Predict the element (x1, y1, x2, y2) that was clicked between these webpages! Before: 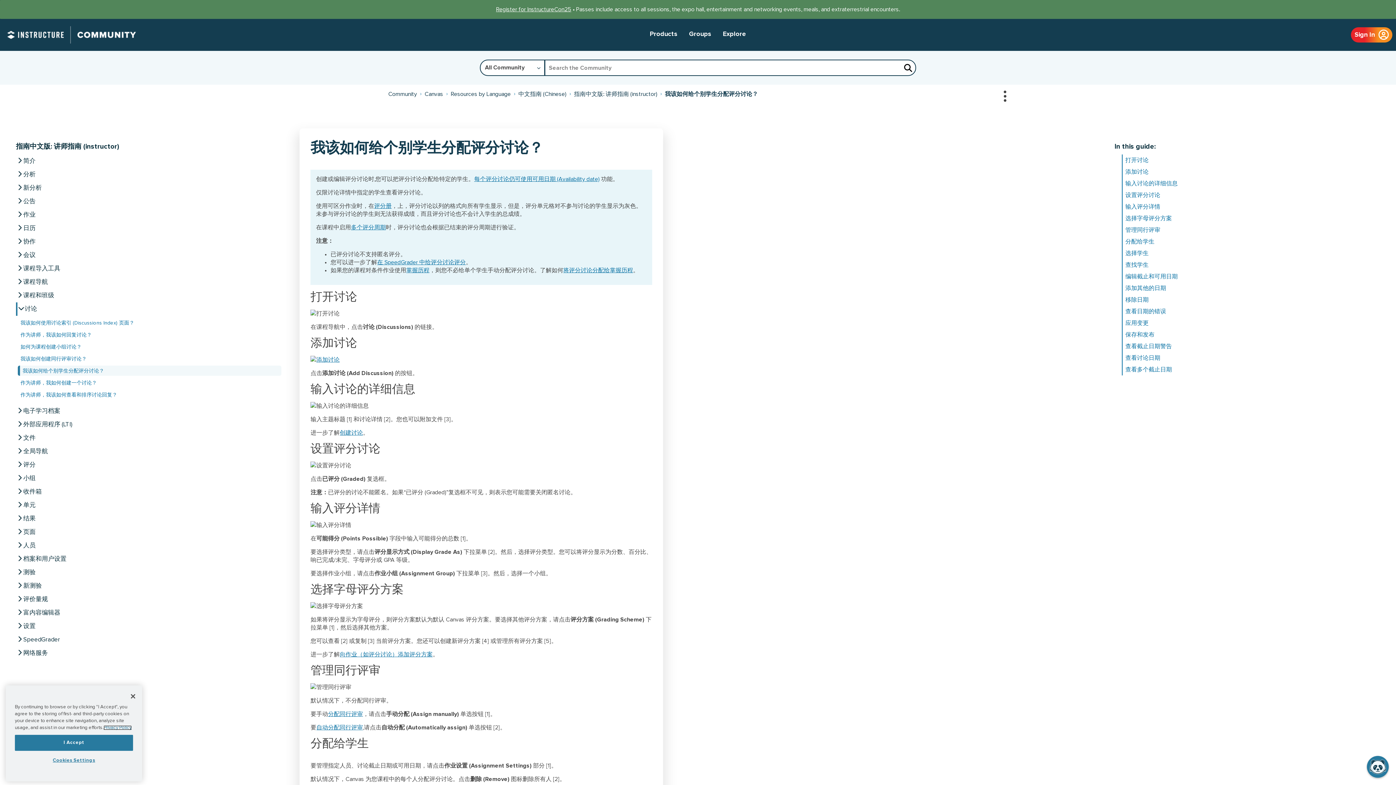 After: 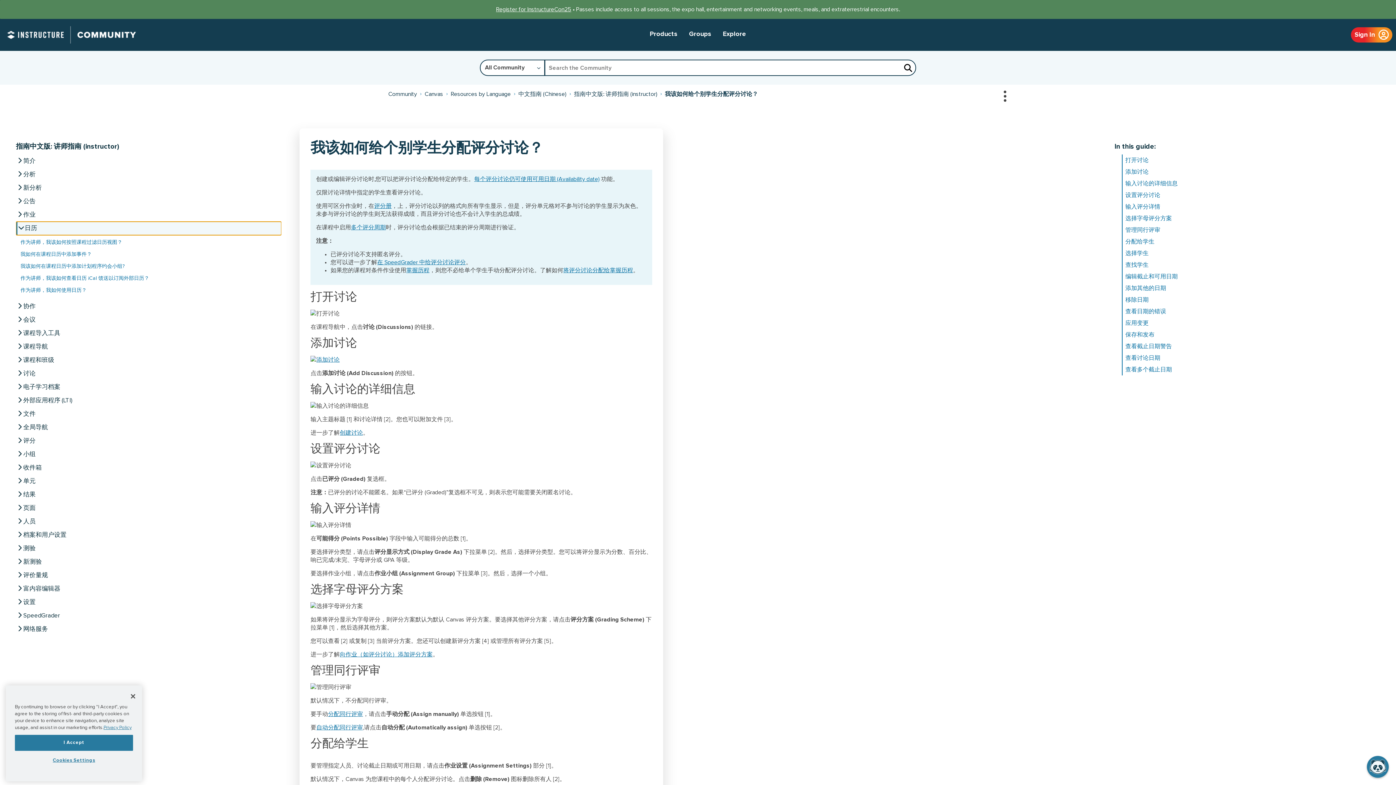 Action: label:  日历 bbox: (16, 221, 281, 235)